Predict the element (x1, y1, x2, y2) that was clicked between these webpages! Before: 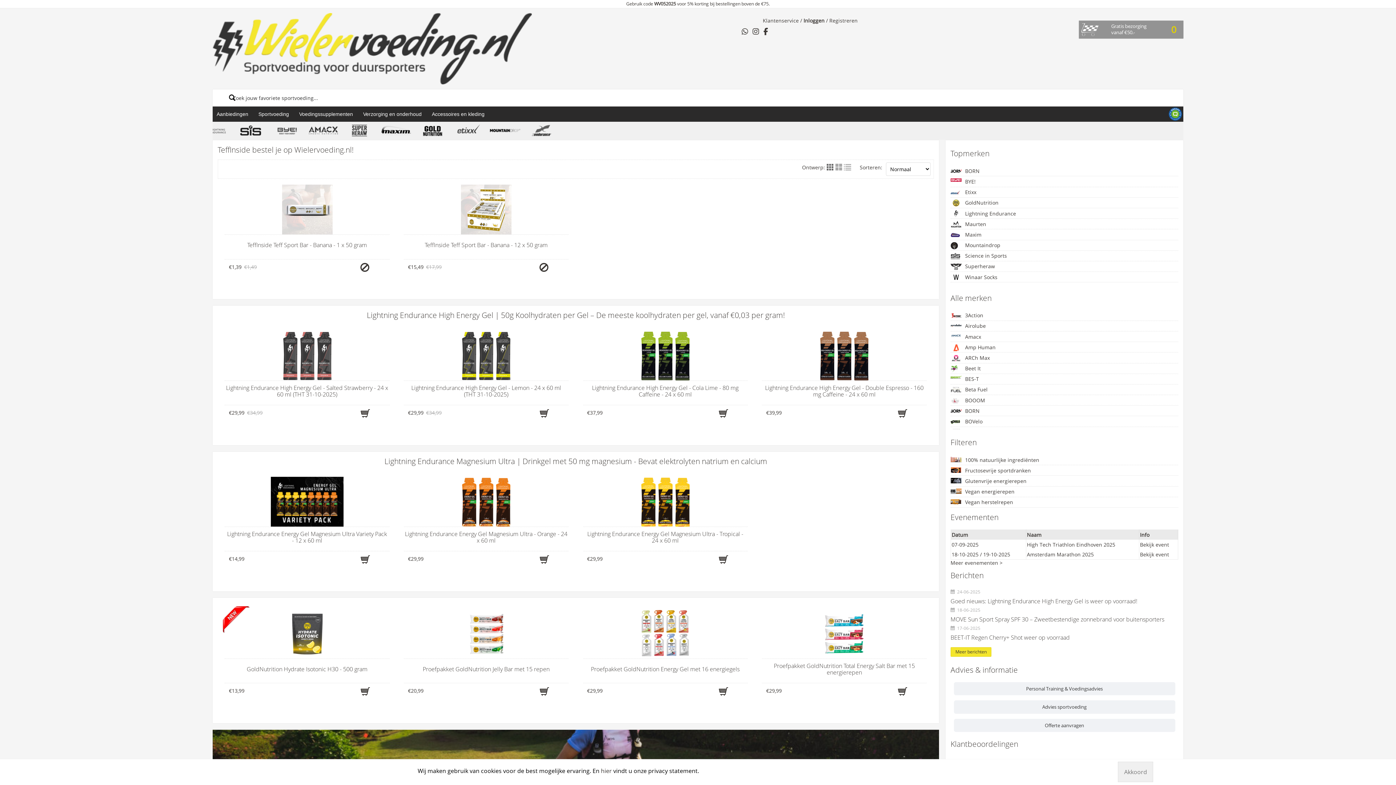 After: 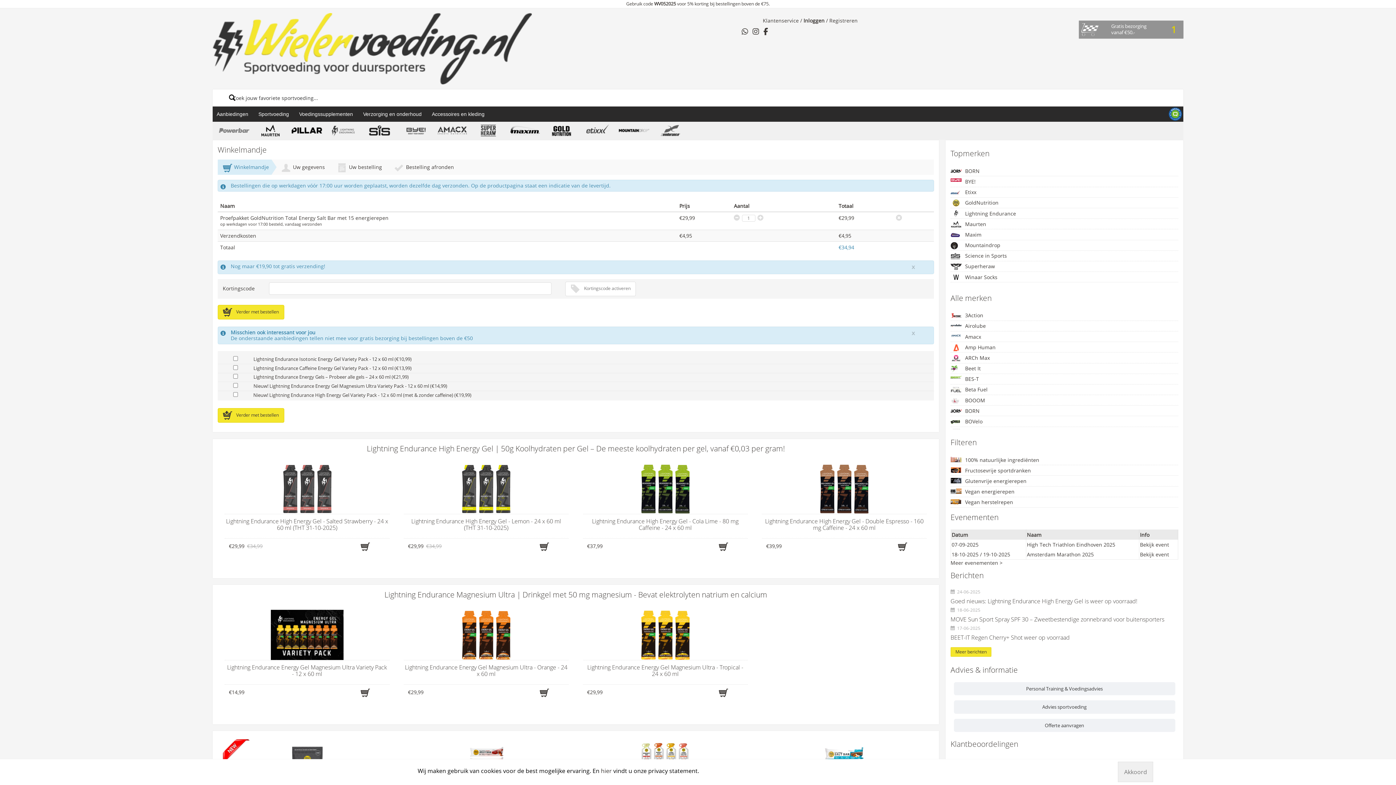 Action: bbox: (877, 683, 927, 698)